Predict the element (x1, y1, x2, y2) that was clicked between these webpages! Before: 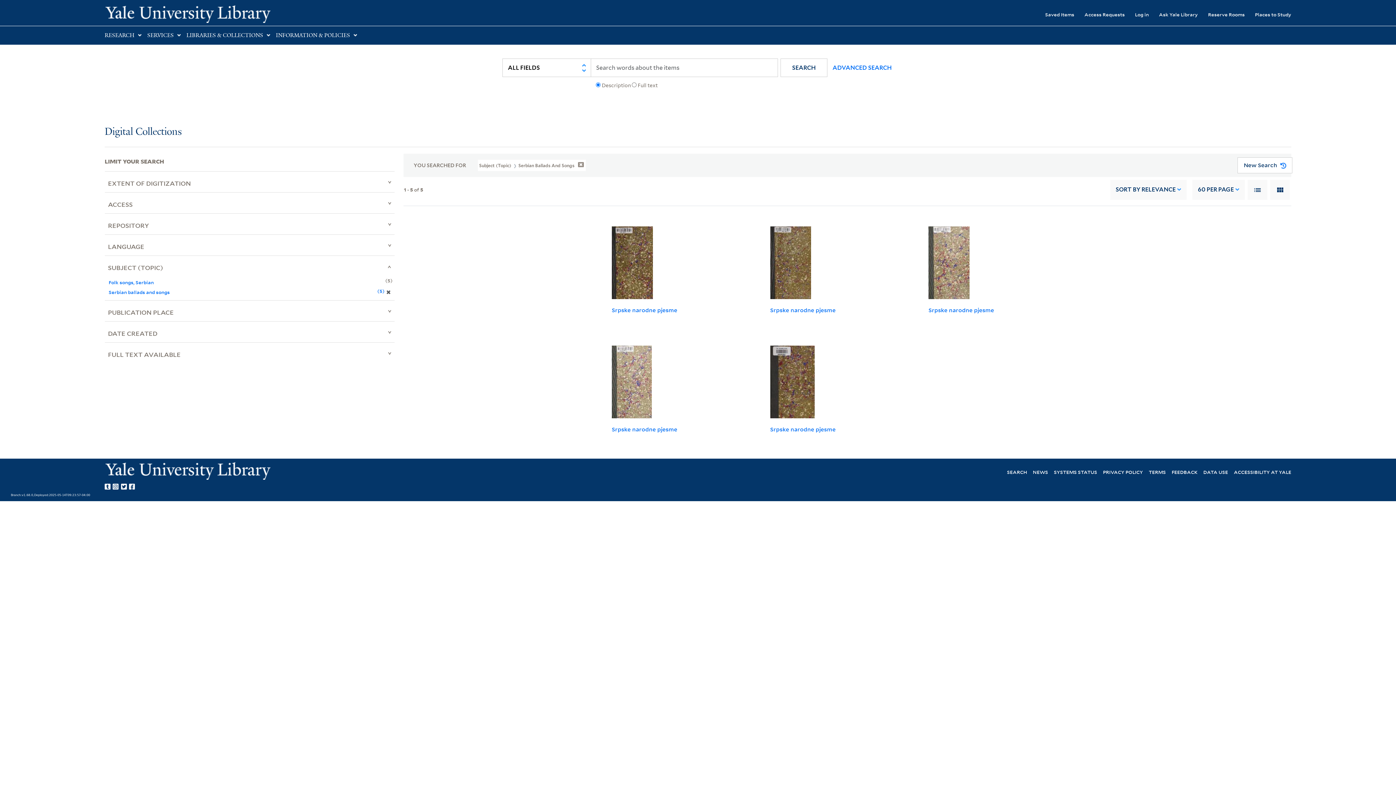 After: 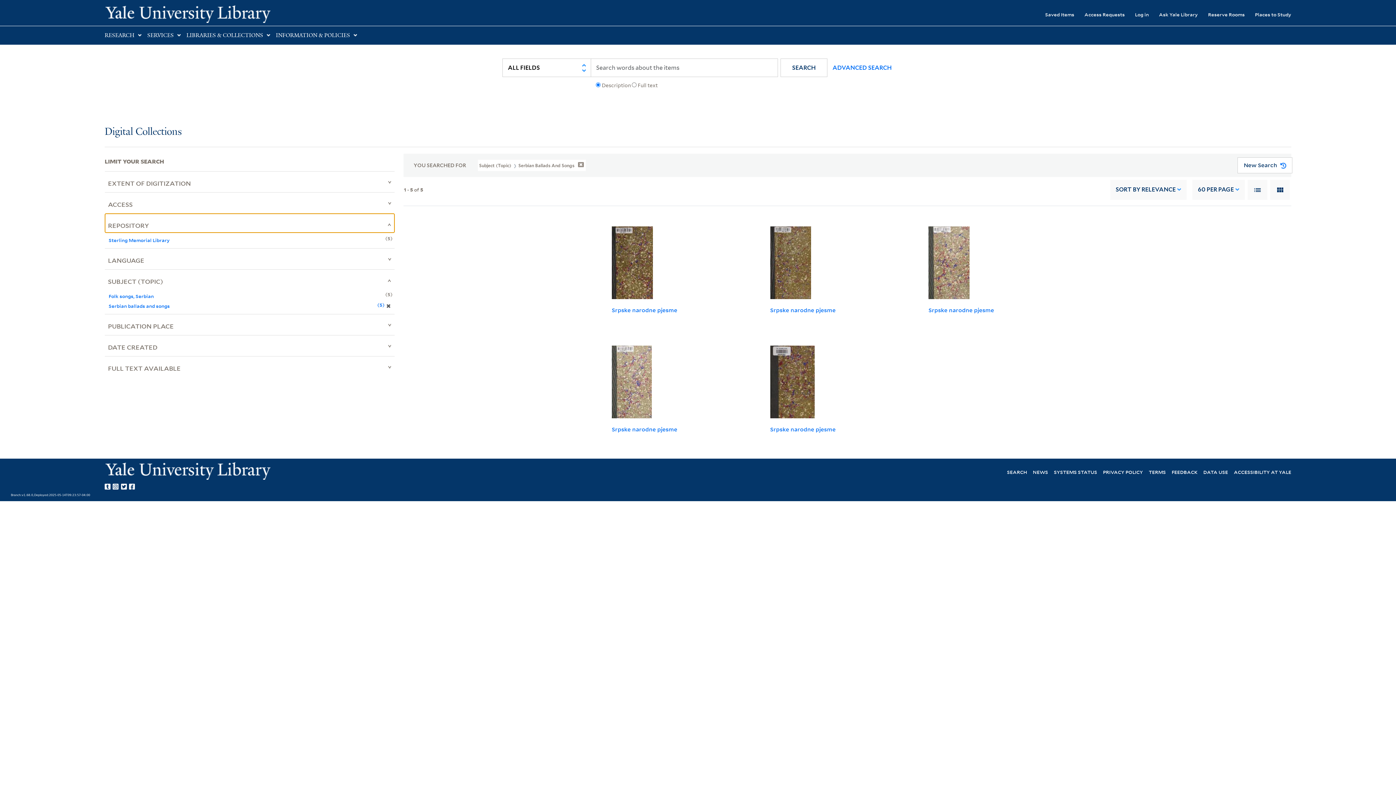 Action: label: REPOSITORY bbox: (104, 213, 394, 232)